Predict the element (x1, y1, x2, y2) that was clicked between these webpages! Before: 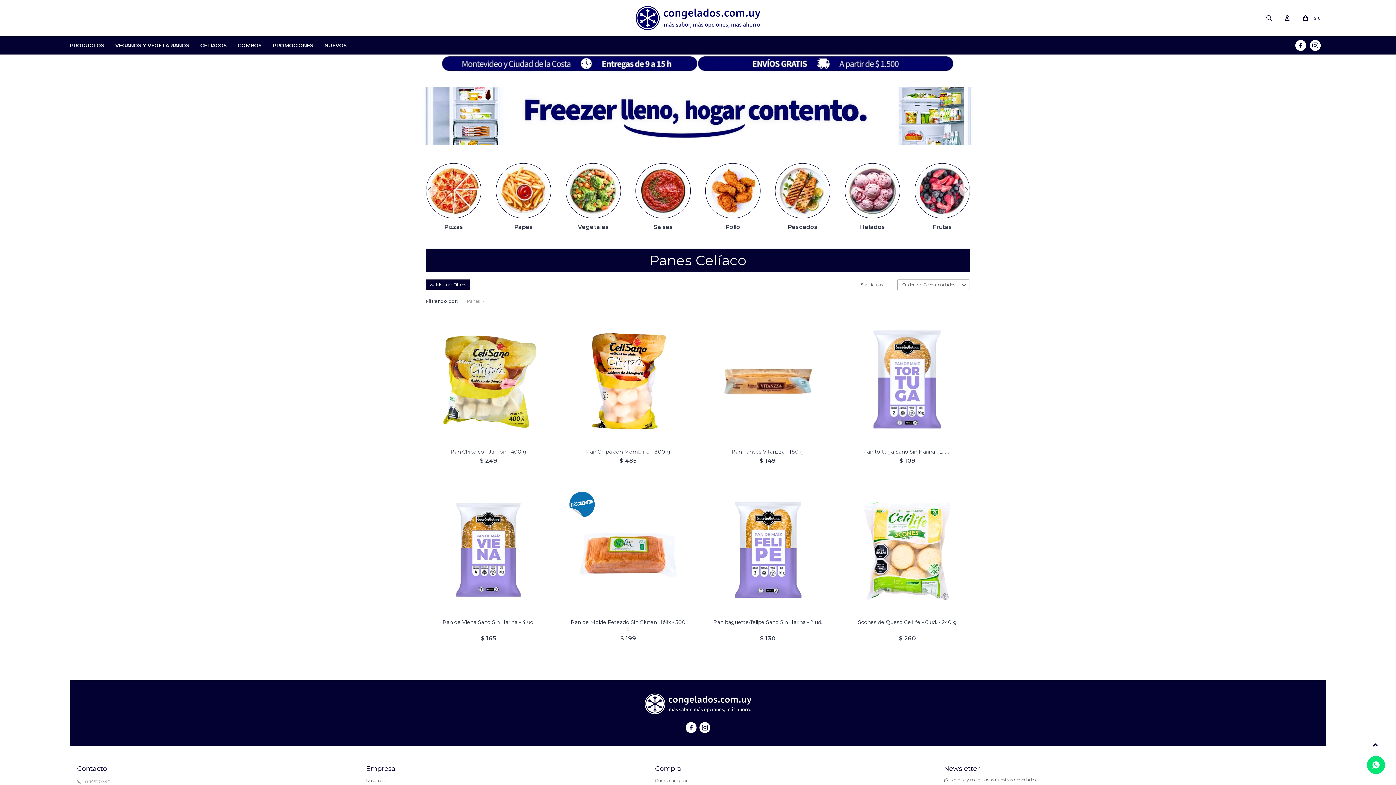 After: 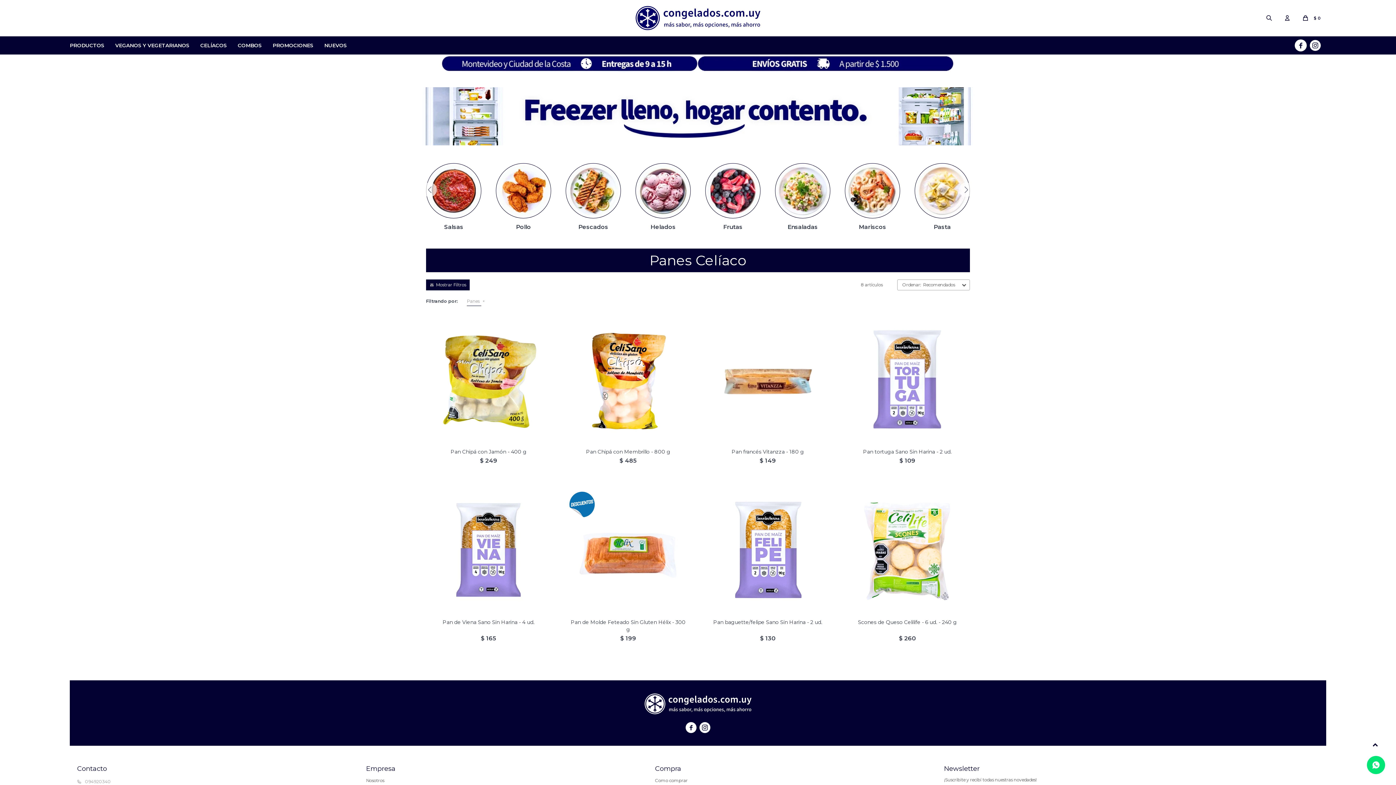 Action: bbox: (1295, 40, 1306, 50) label: 